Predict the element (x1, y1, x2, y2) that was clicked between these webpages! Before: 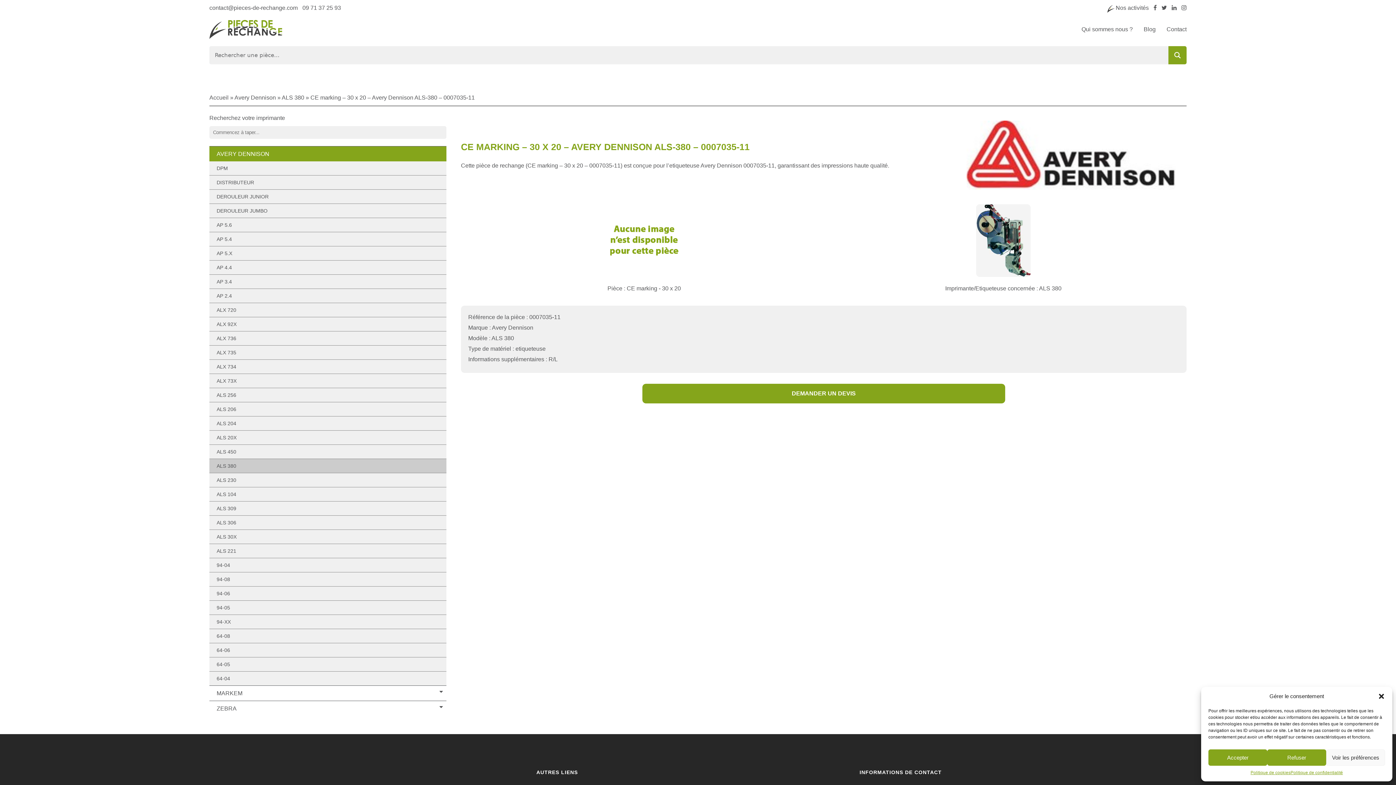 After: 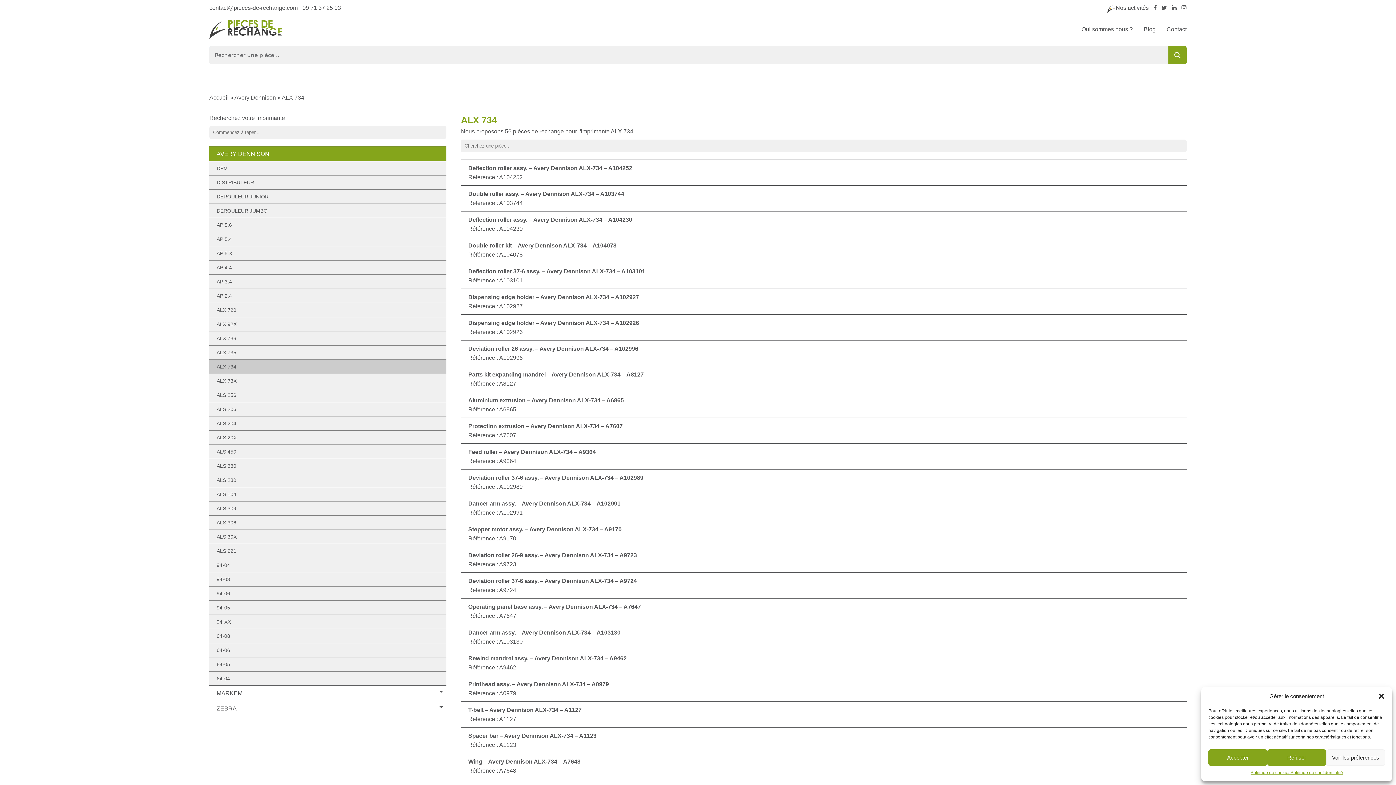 Action: bbox: (209, 359, 446, 373) label: ALX 734